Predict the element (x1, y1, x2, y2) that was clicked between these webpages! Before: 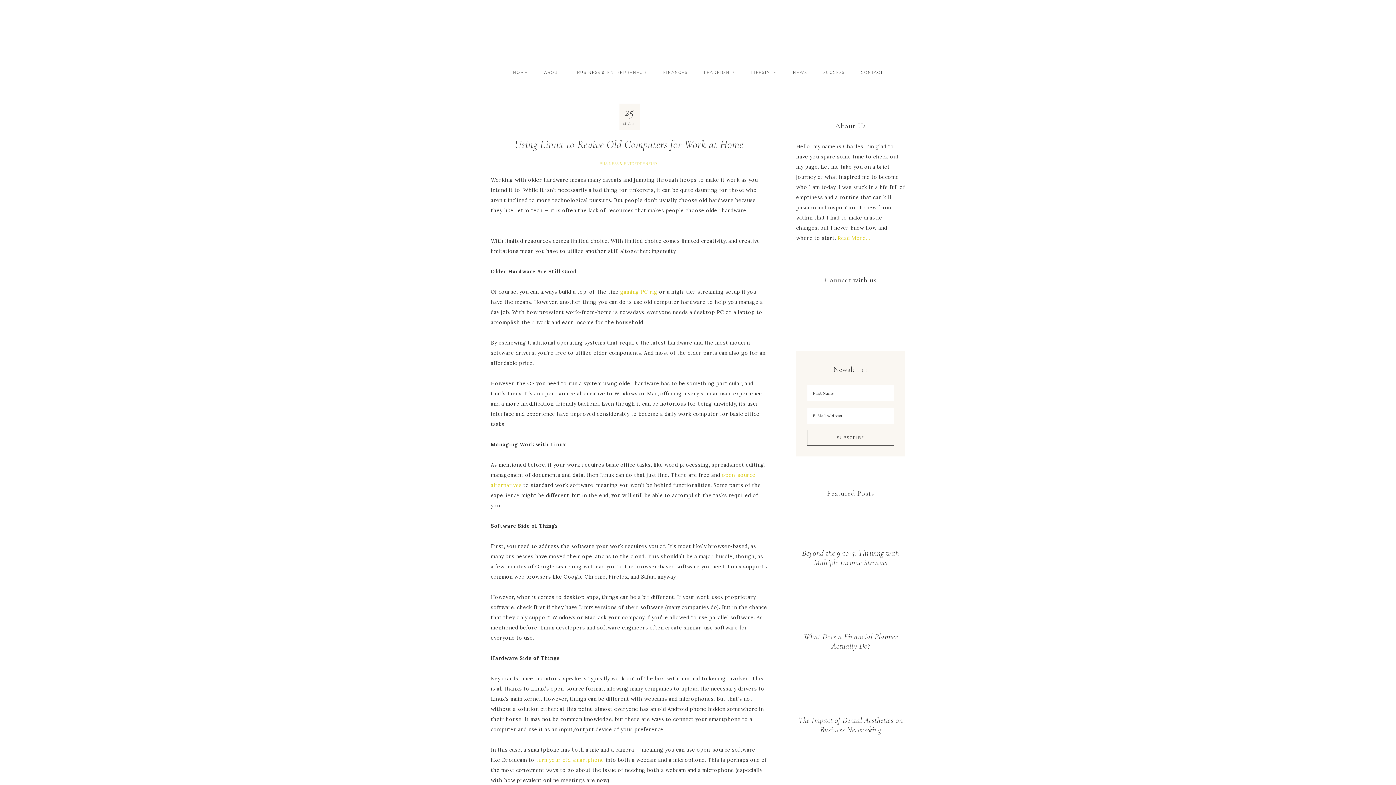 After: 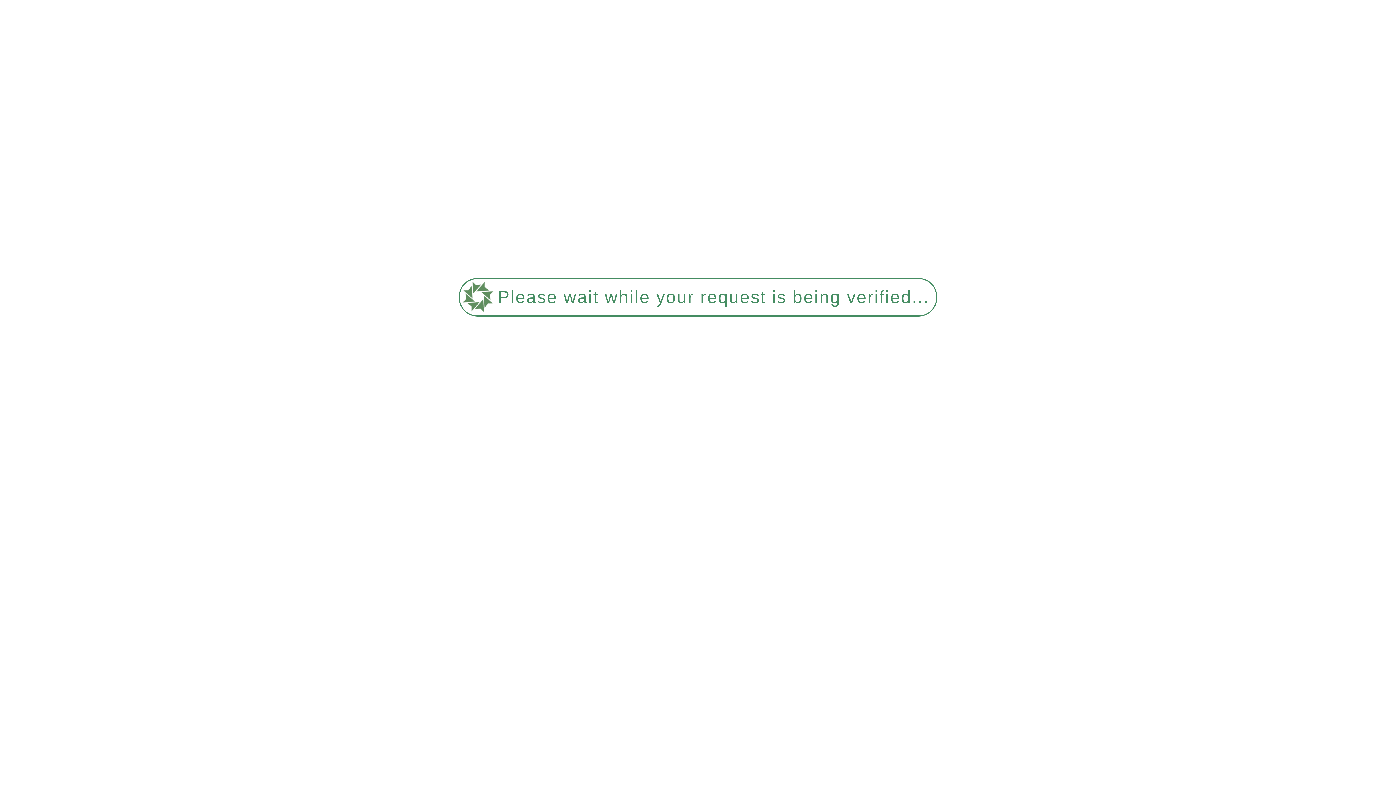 Action: label: LIFESTYLE bbox: (744, 63, 784, 81)